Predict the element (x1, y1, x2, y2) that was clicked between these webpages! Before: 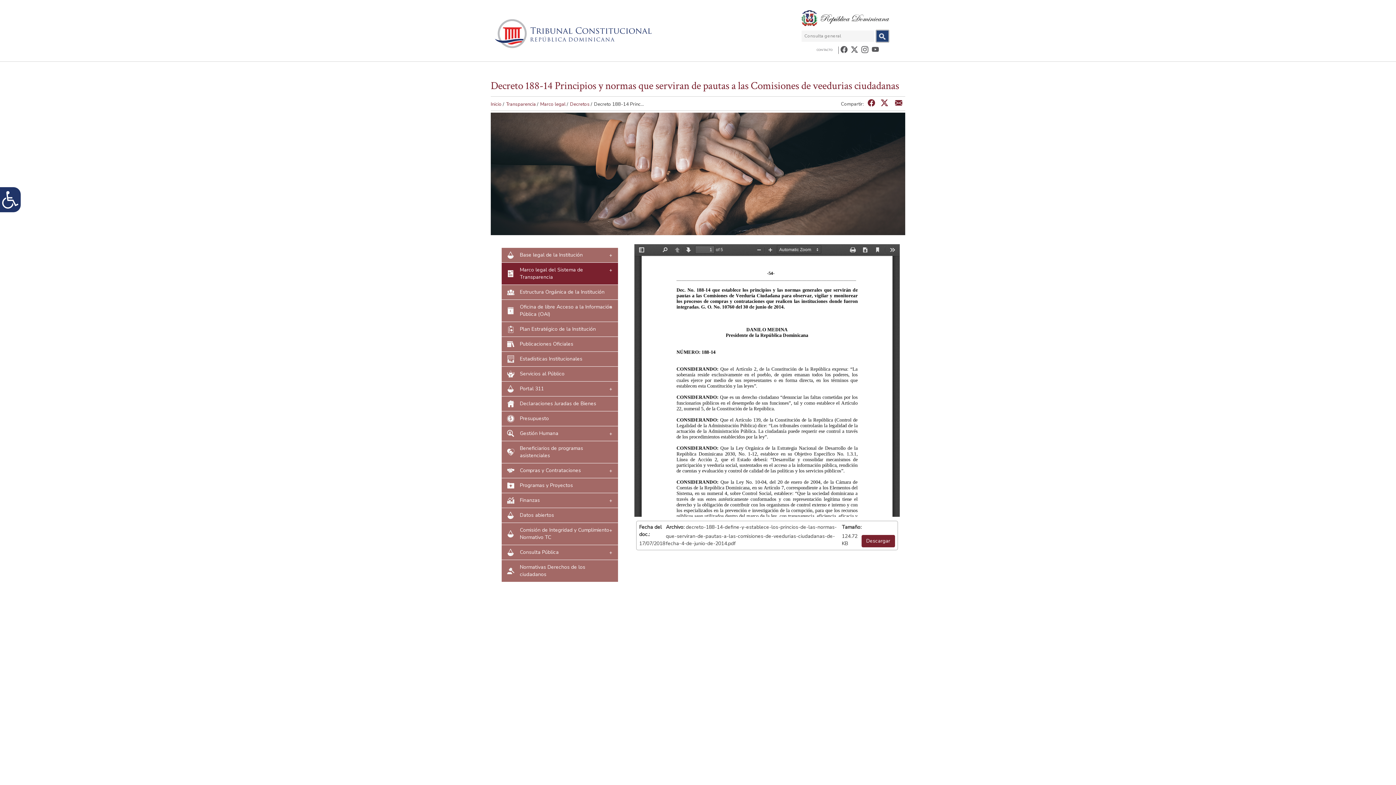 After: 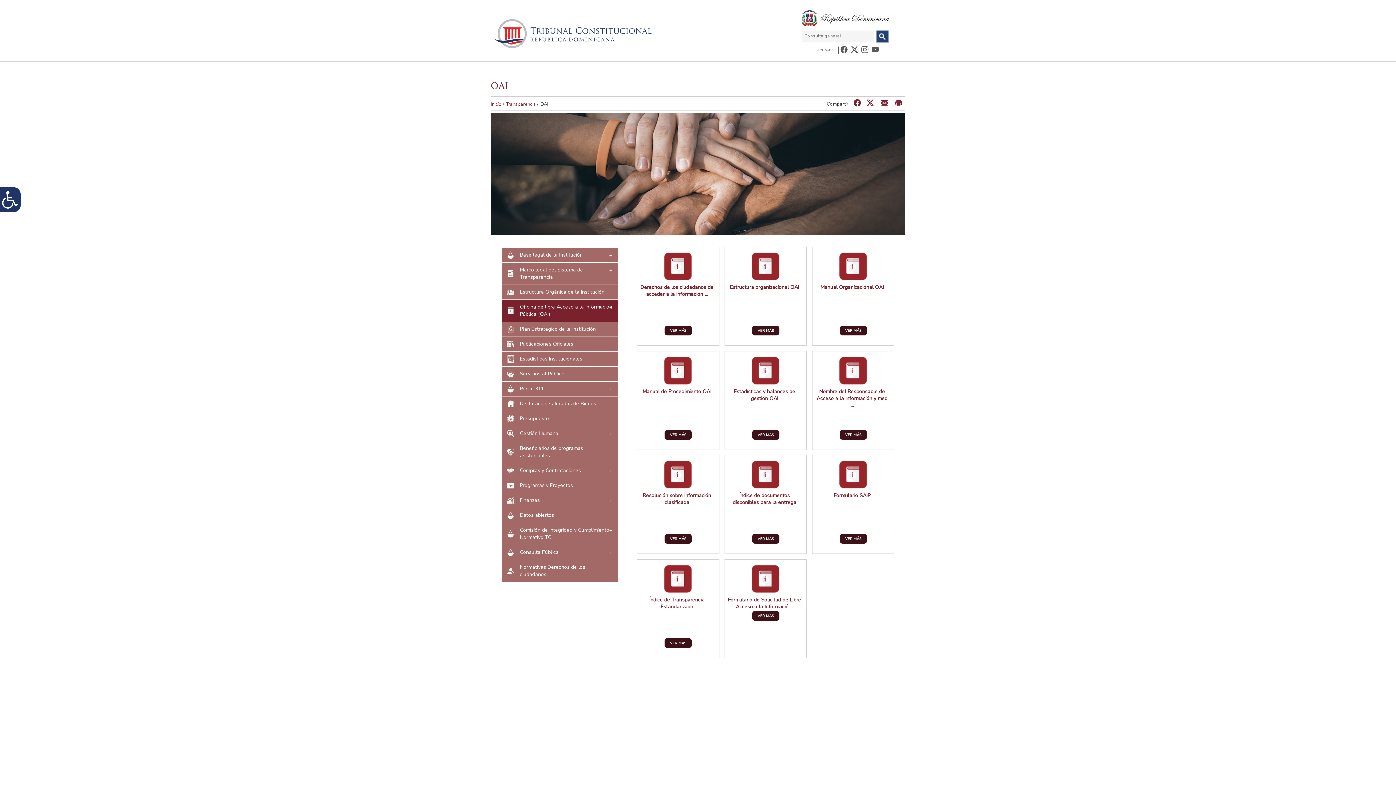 Action: label: 	Oficina de libre Acceso a la Información Pública (OAI) bbox: (501, 299, 618, 321)